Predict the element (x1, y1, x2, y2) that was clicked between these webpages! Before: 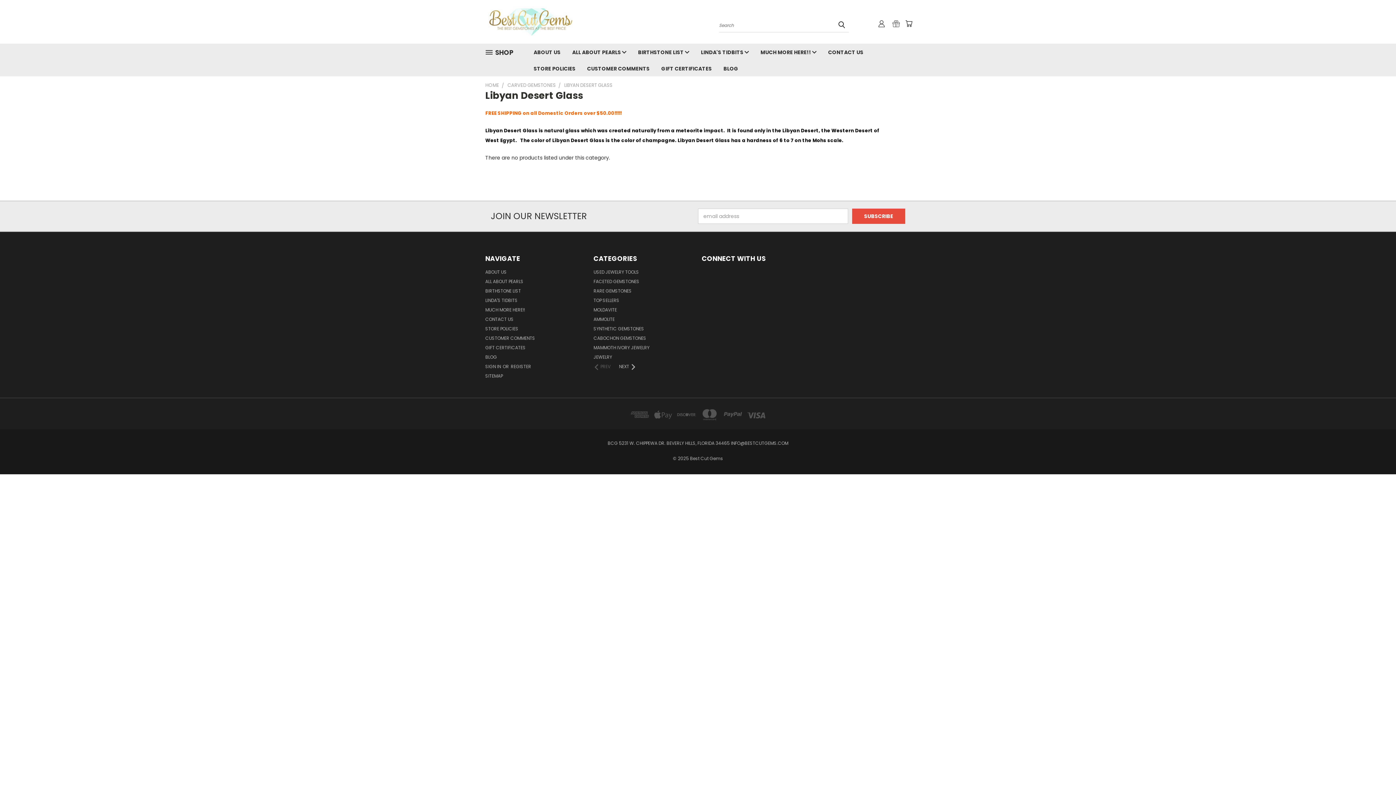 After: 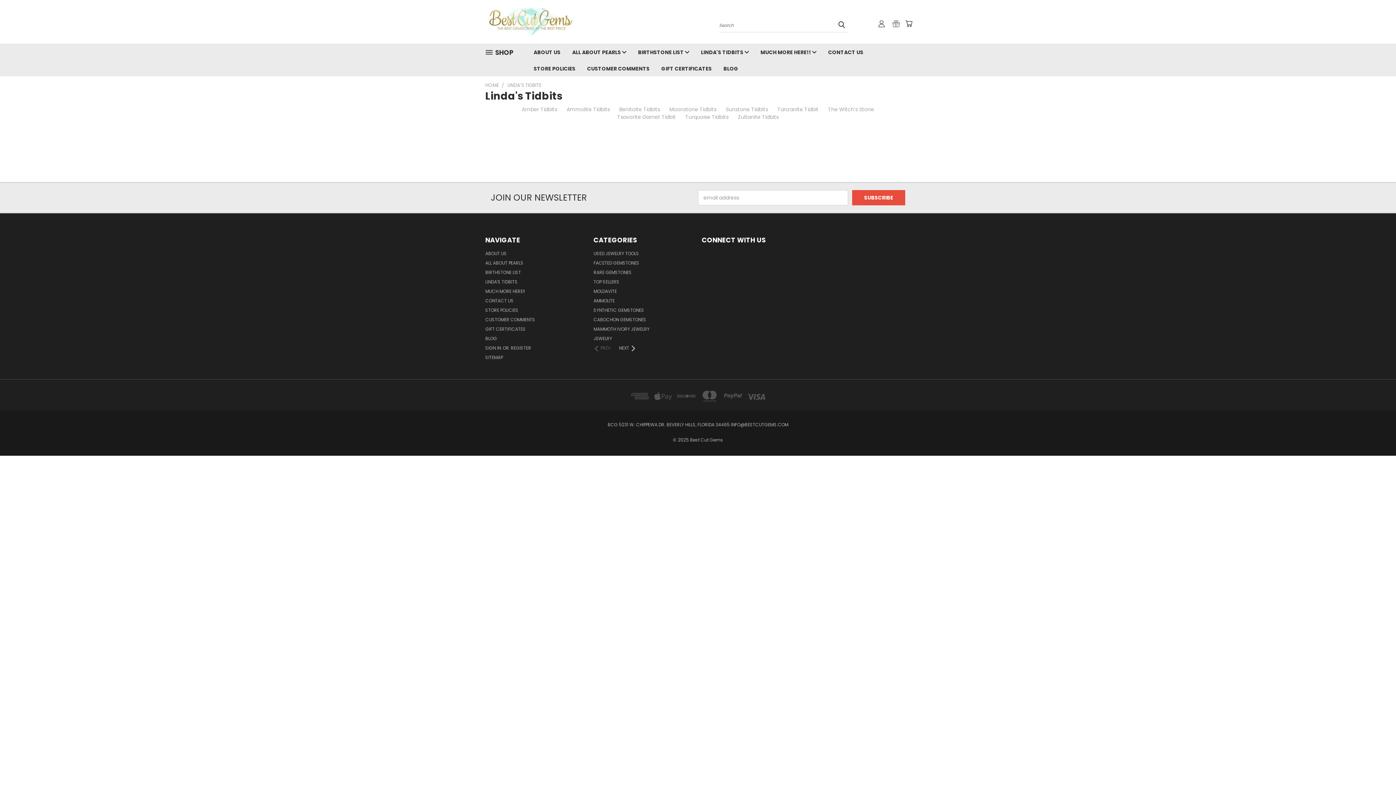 Action: bbox: (485, 297, 517, 306) label: LINDA'S TIDBITS